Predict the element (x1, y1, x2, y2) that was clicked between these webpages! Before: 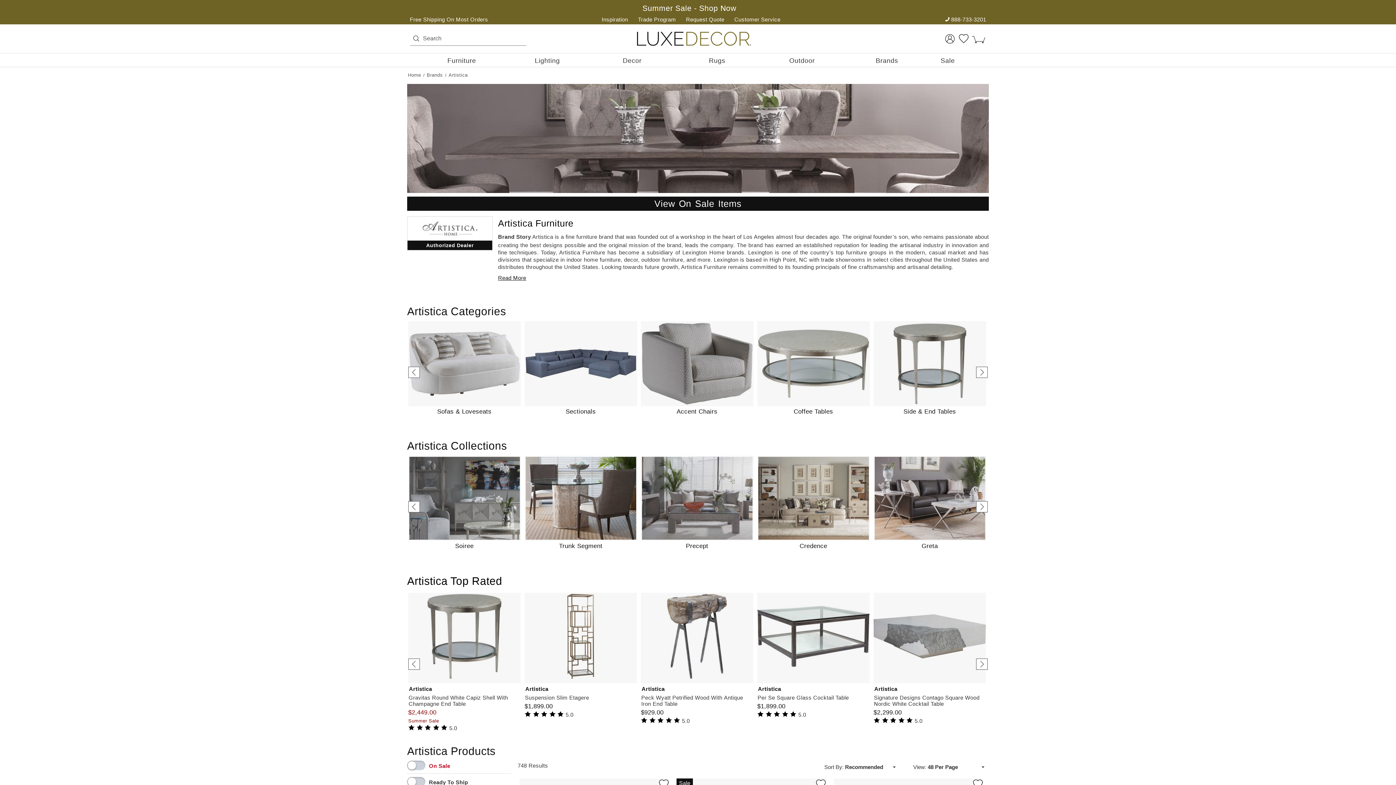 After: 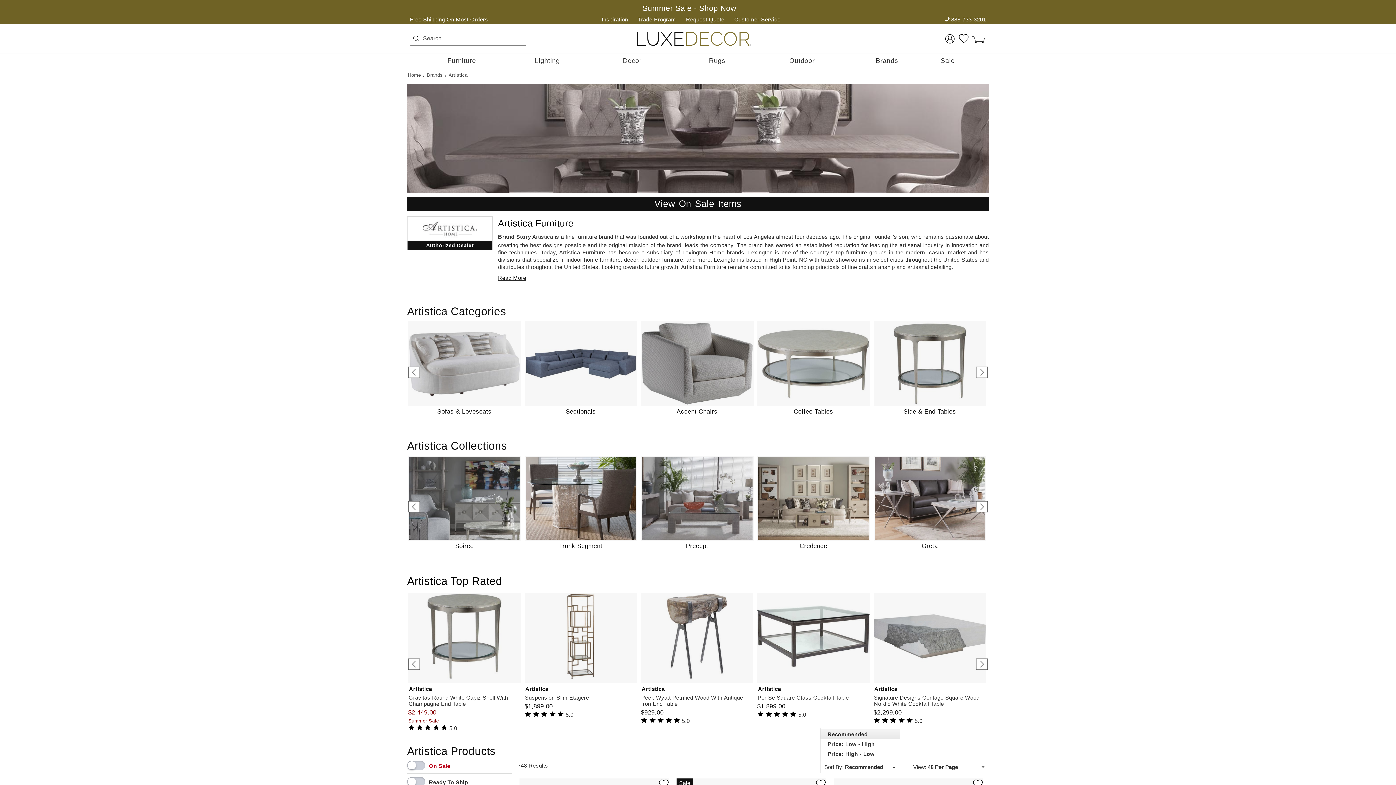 Action: label: Sort By: Recommended
  bbox: (820, 674, 900, 686)